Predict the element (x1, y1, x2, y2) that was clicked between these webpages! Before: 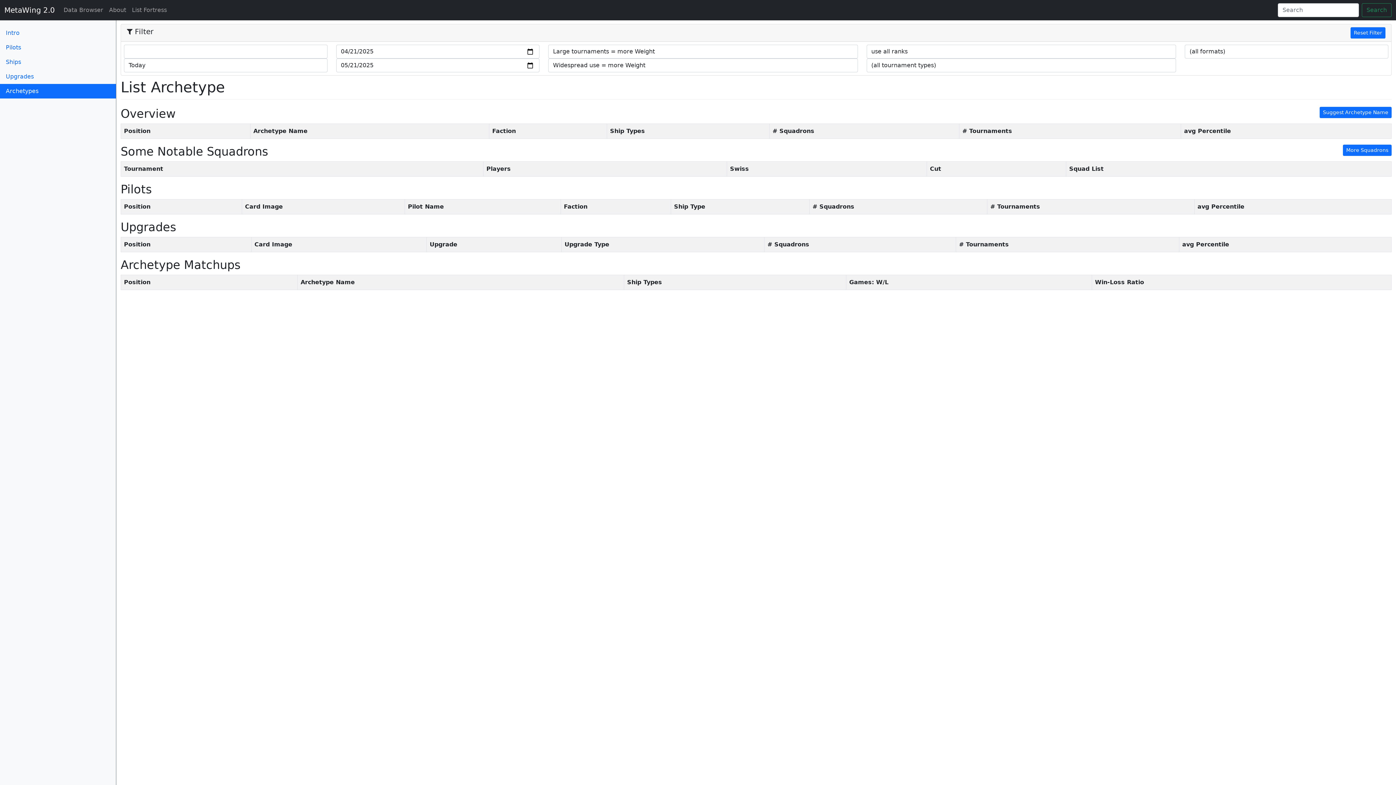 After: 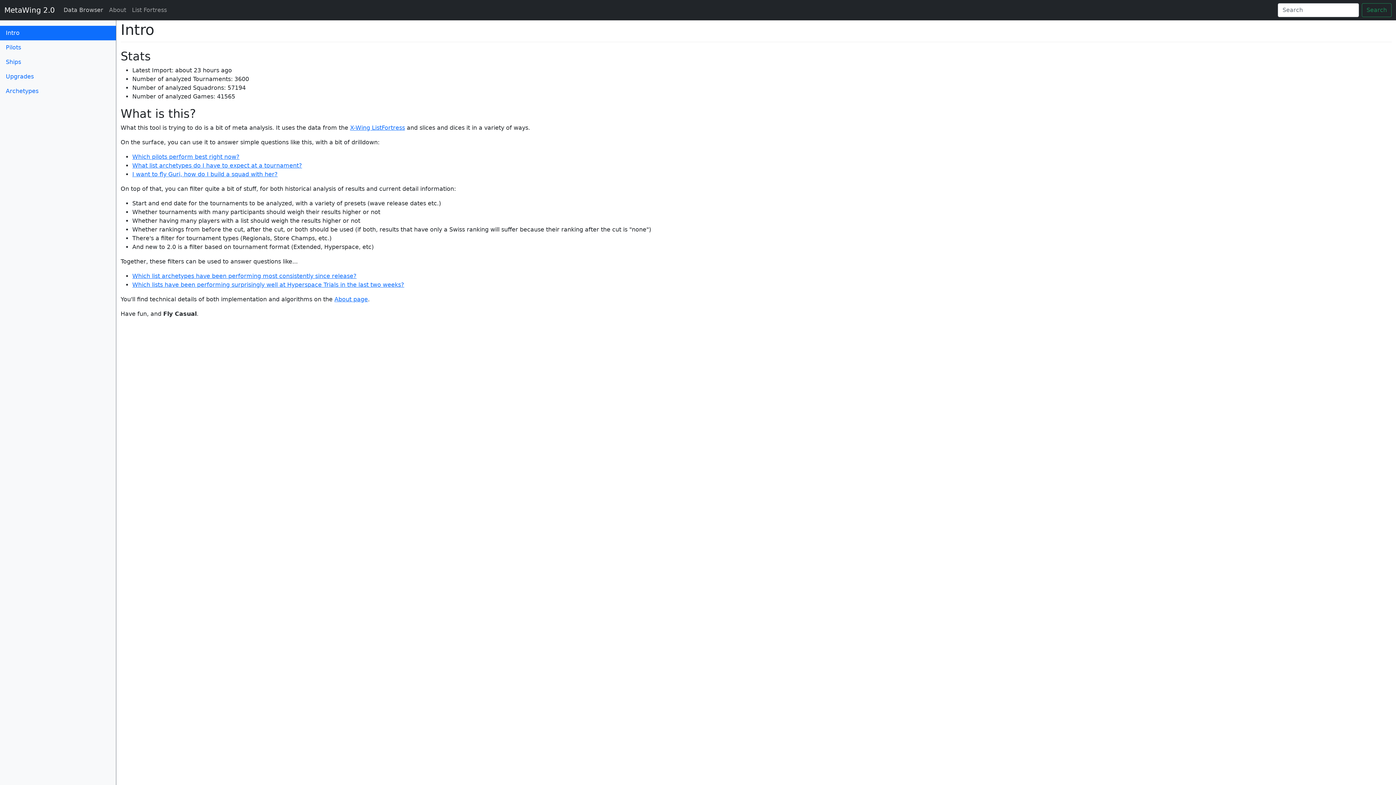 Action: label: Data Browser
(current) bbox: (60, 2, 106, 17)